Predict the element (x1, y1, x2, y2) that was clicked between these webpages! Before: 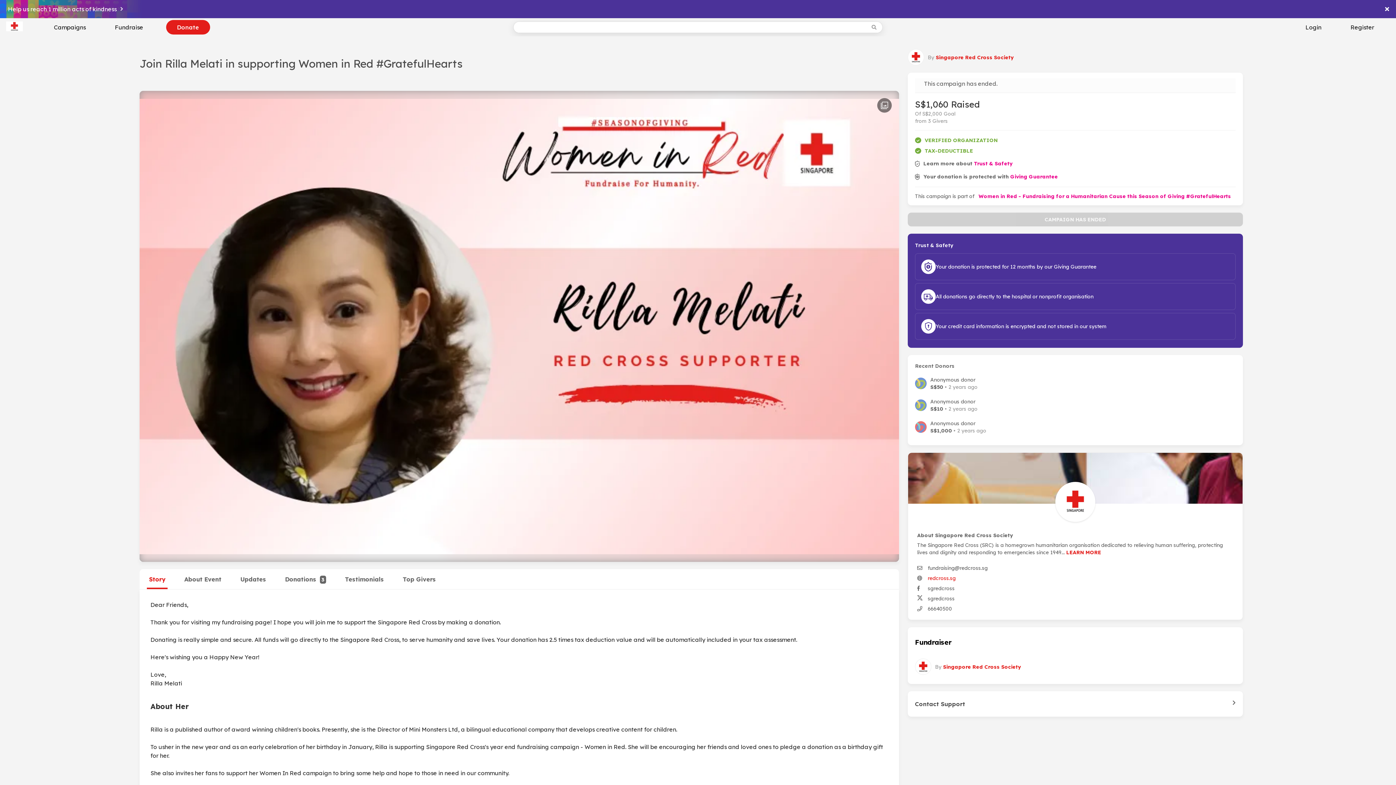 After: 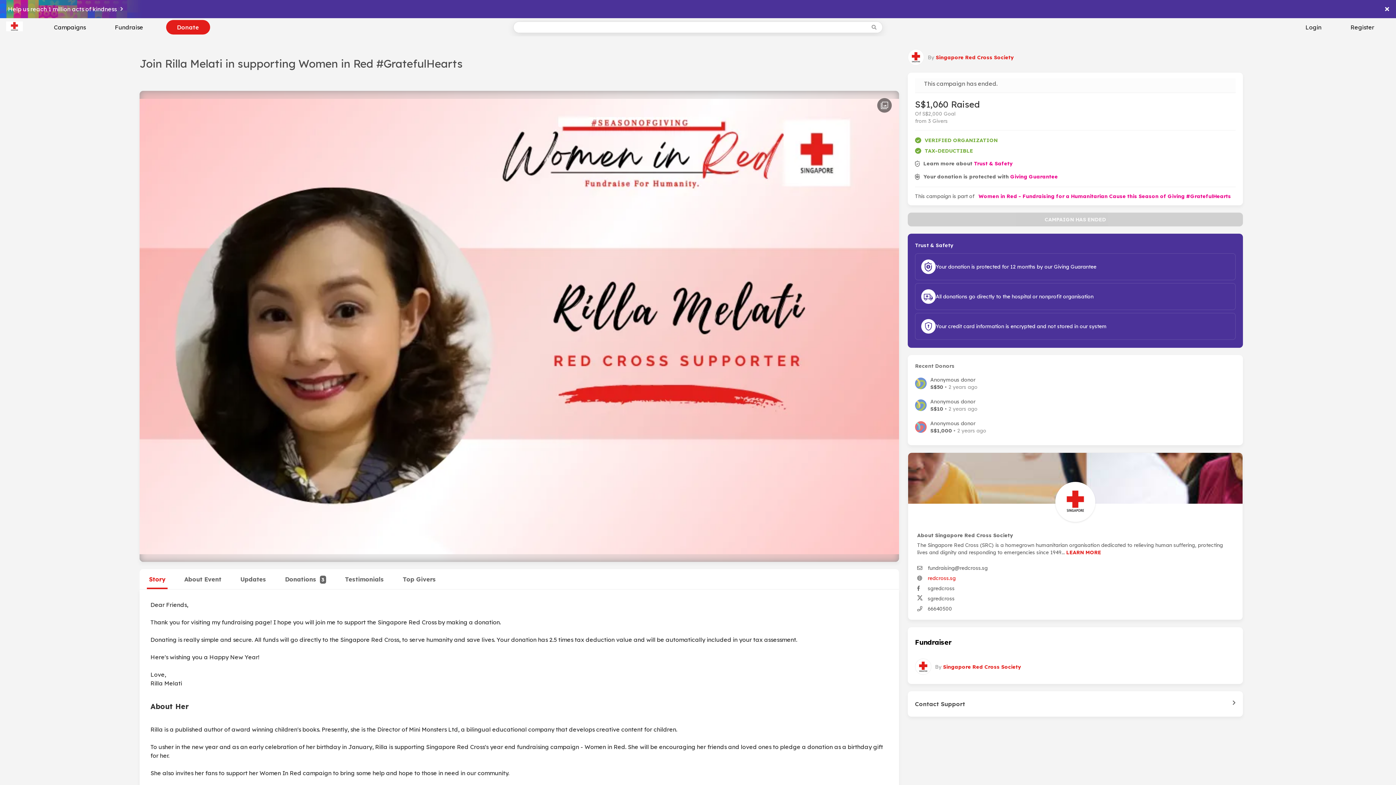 Action: label: Giving Guarantee bbox: (1010, 173, 1058, 179)